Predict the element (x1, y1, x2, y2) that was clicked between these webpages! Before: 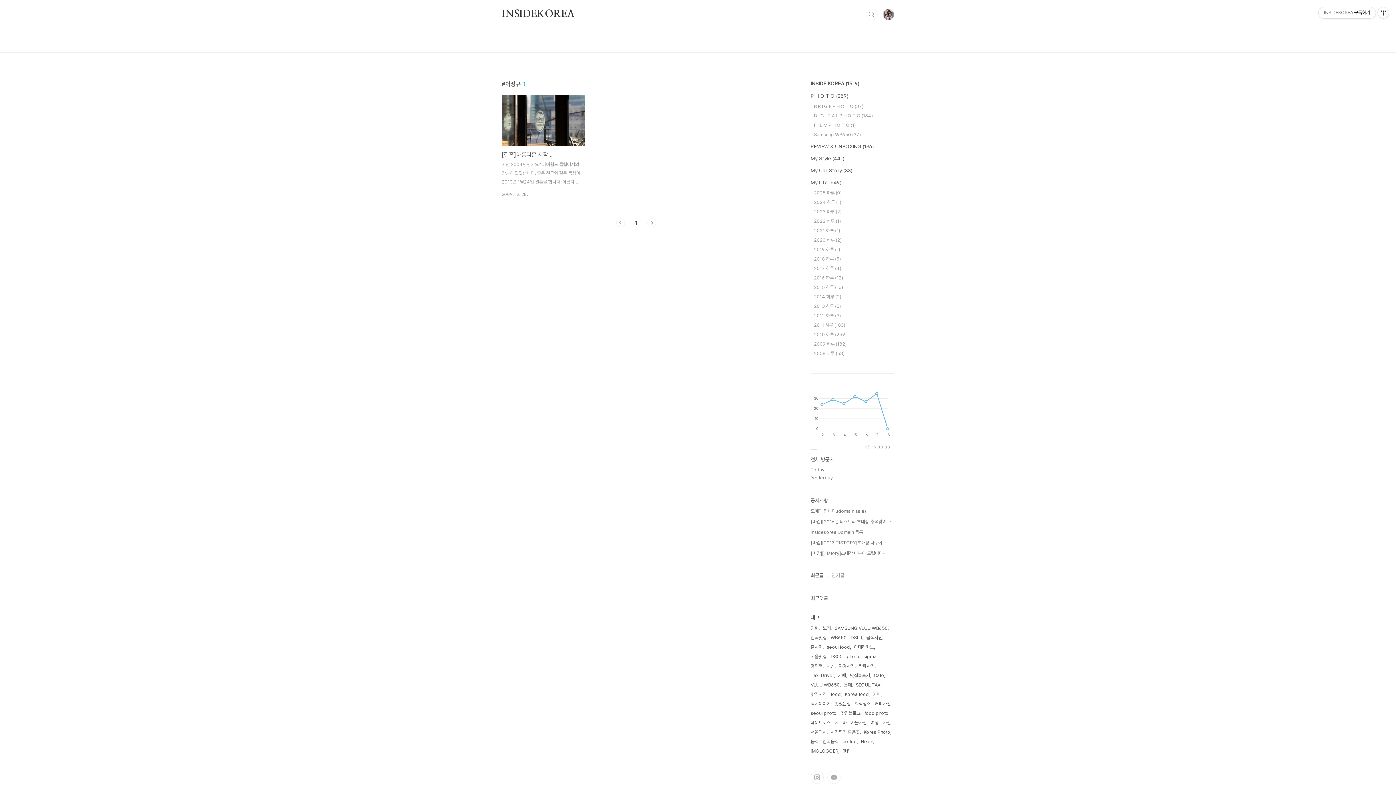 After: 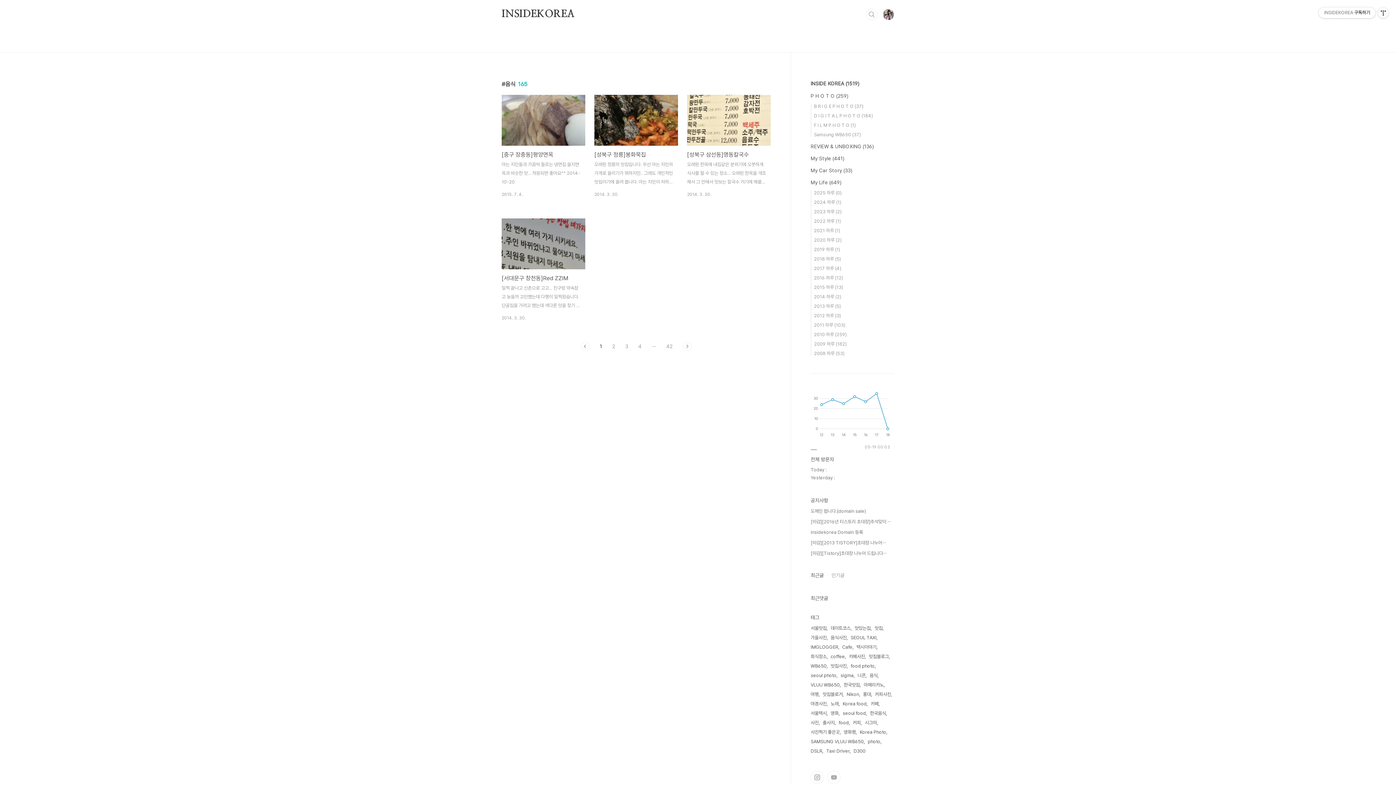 Action: label: 음식 bbox: (810, 737, 820, 746)